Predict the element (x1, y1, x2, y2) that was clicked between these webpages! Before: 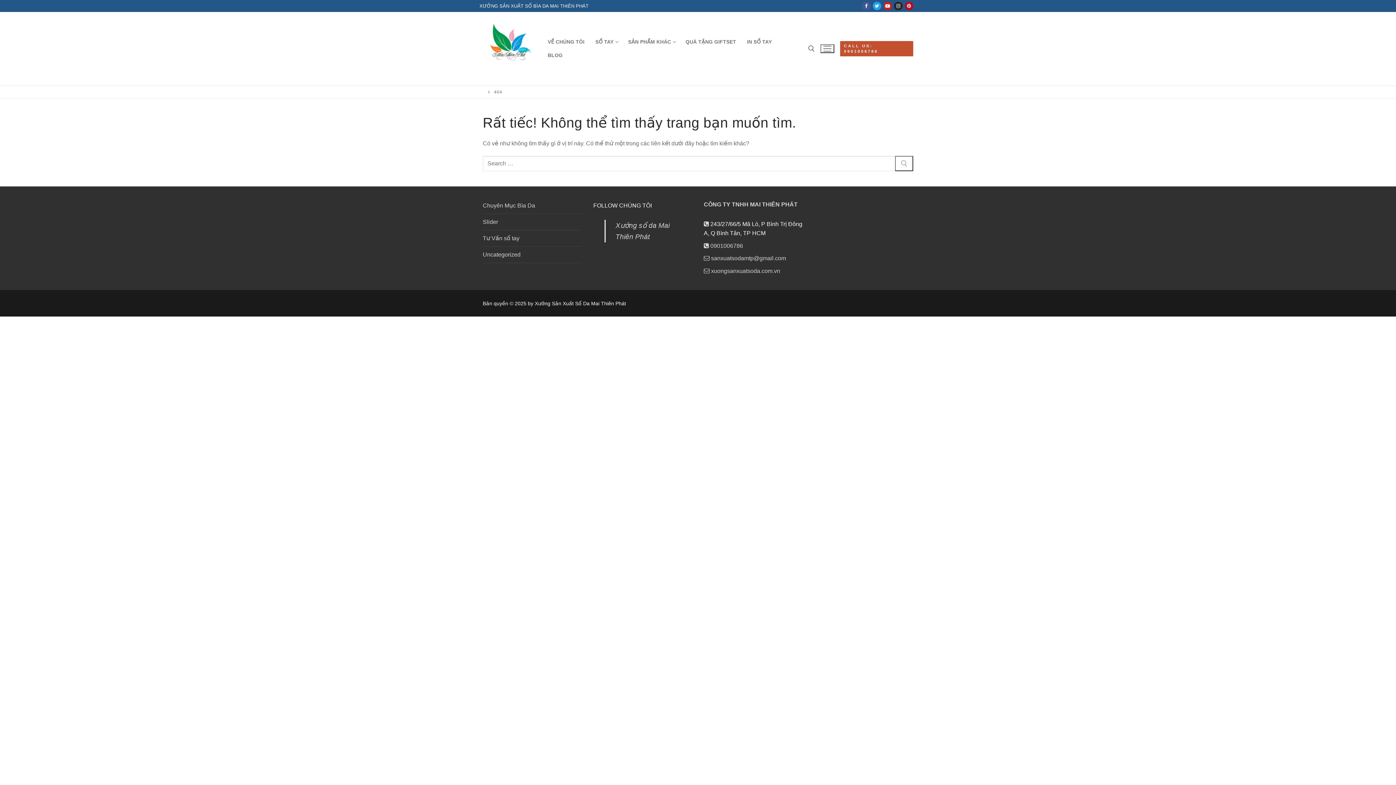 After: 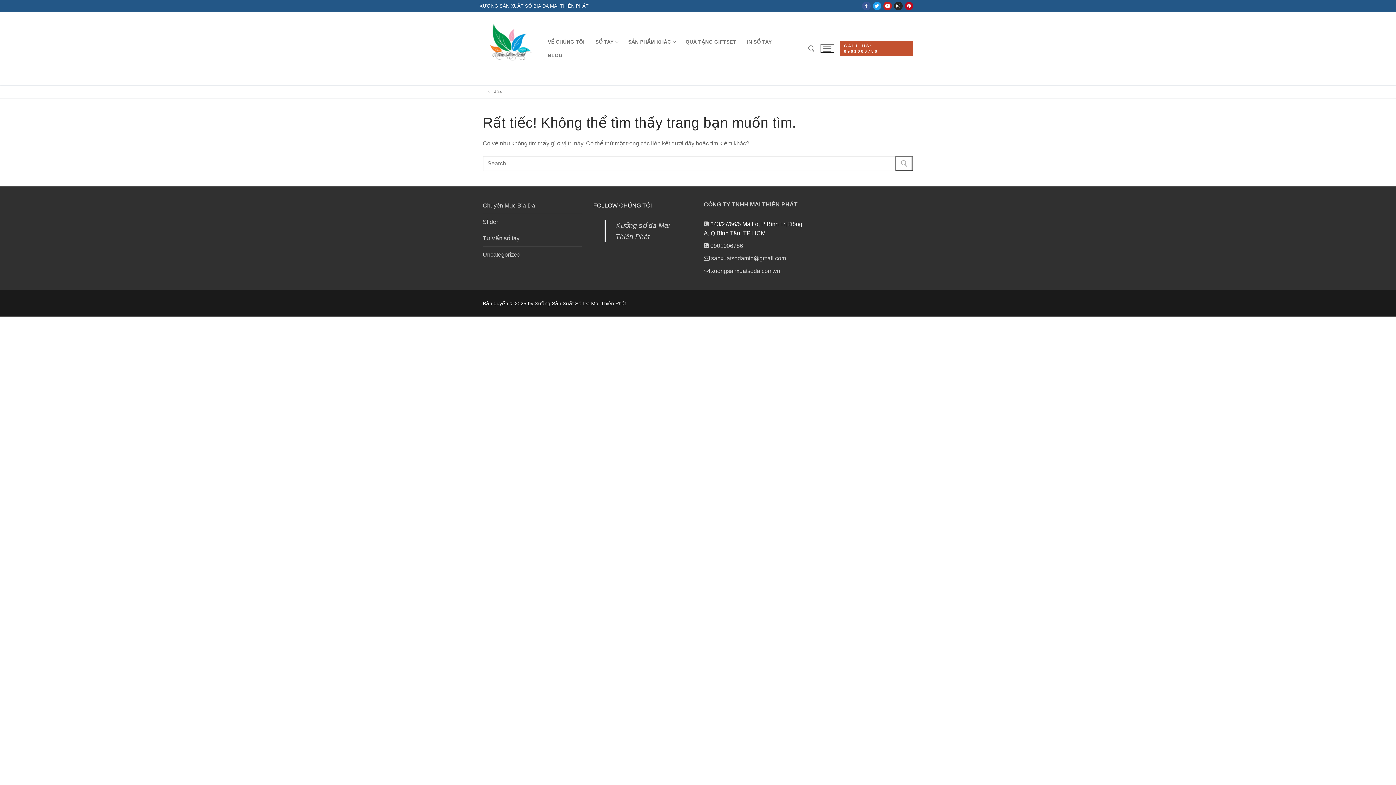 Action: label: Facebook bbox: (862, 1, 870, 10)